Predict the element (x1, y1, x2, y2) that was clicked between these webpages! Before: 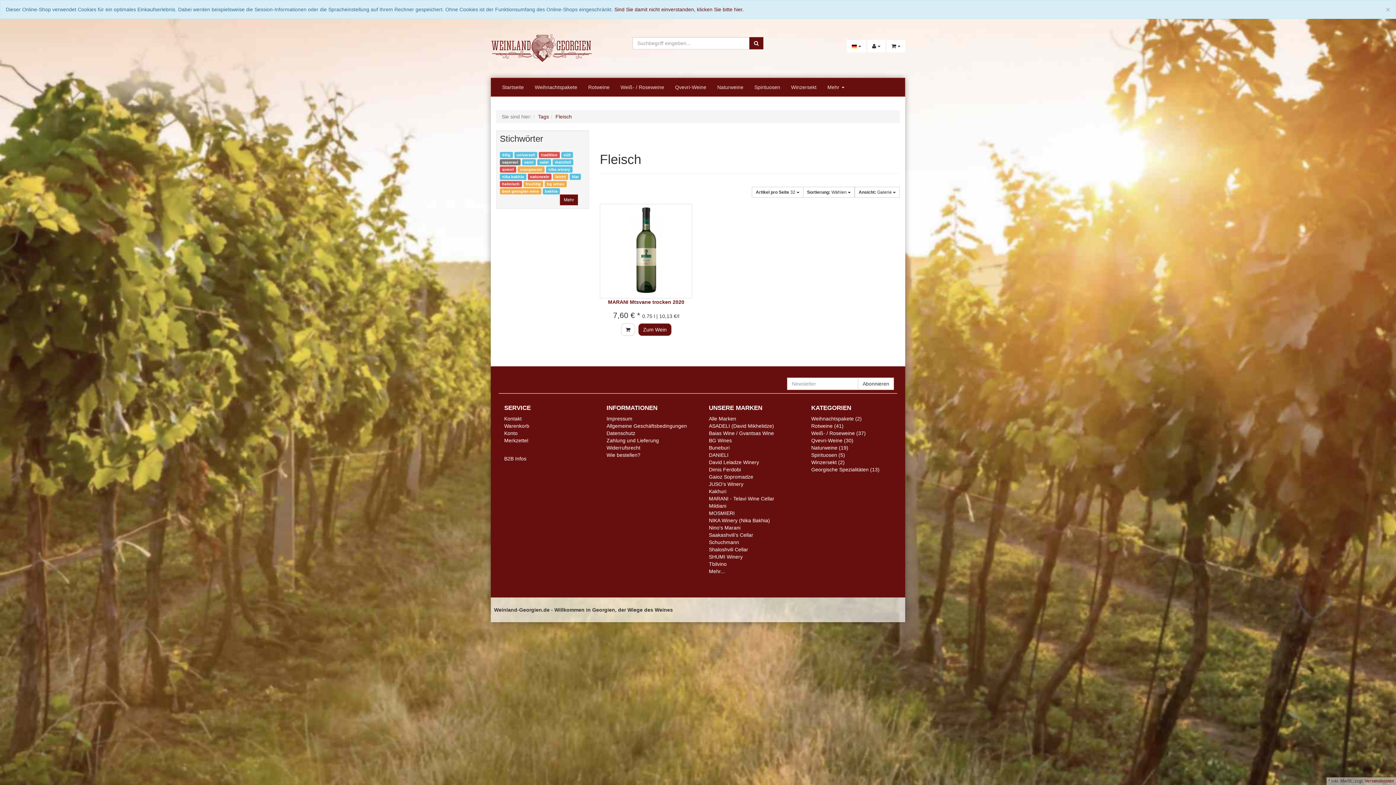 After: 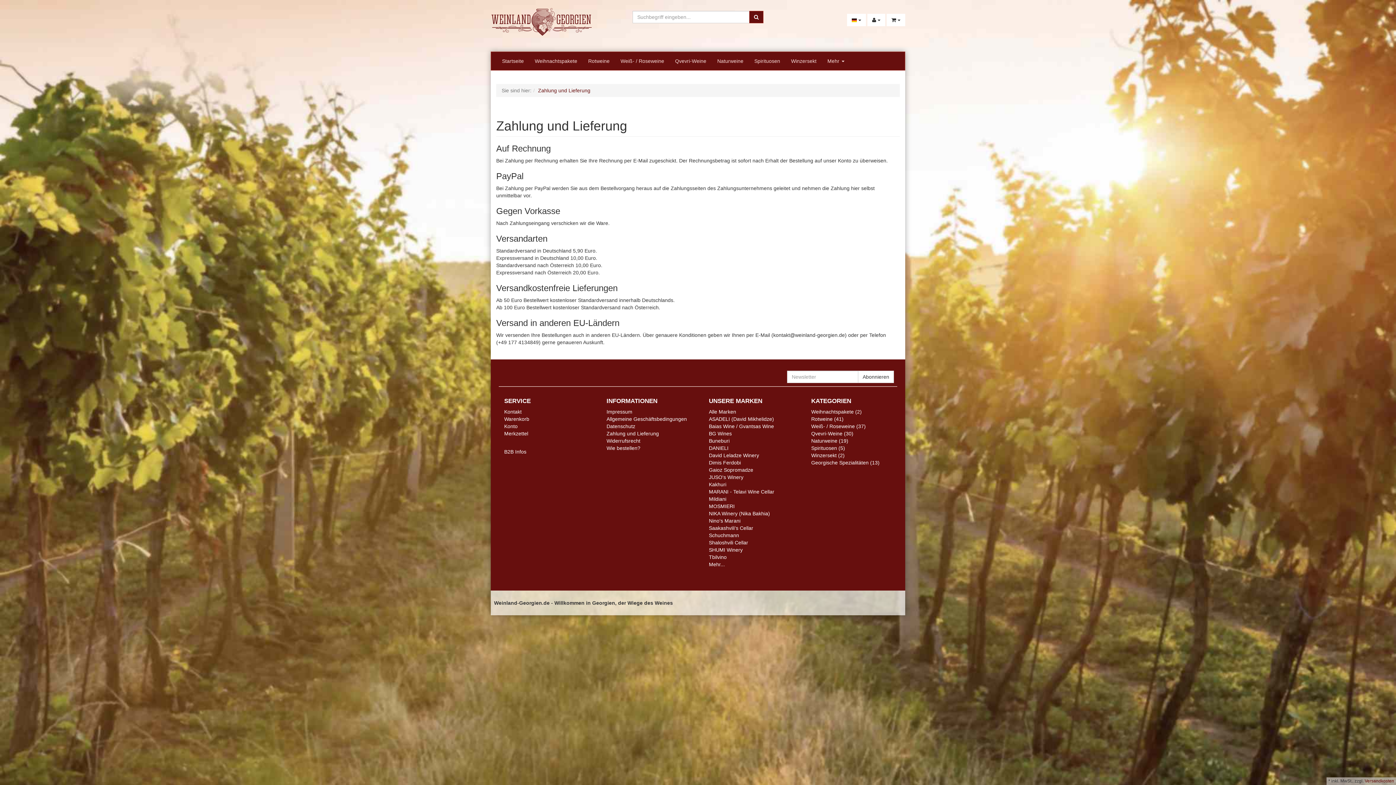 Action: label: Versandkosten bbox: (1365, 778, 1394, 784)